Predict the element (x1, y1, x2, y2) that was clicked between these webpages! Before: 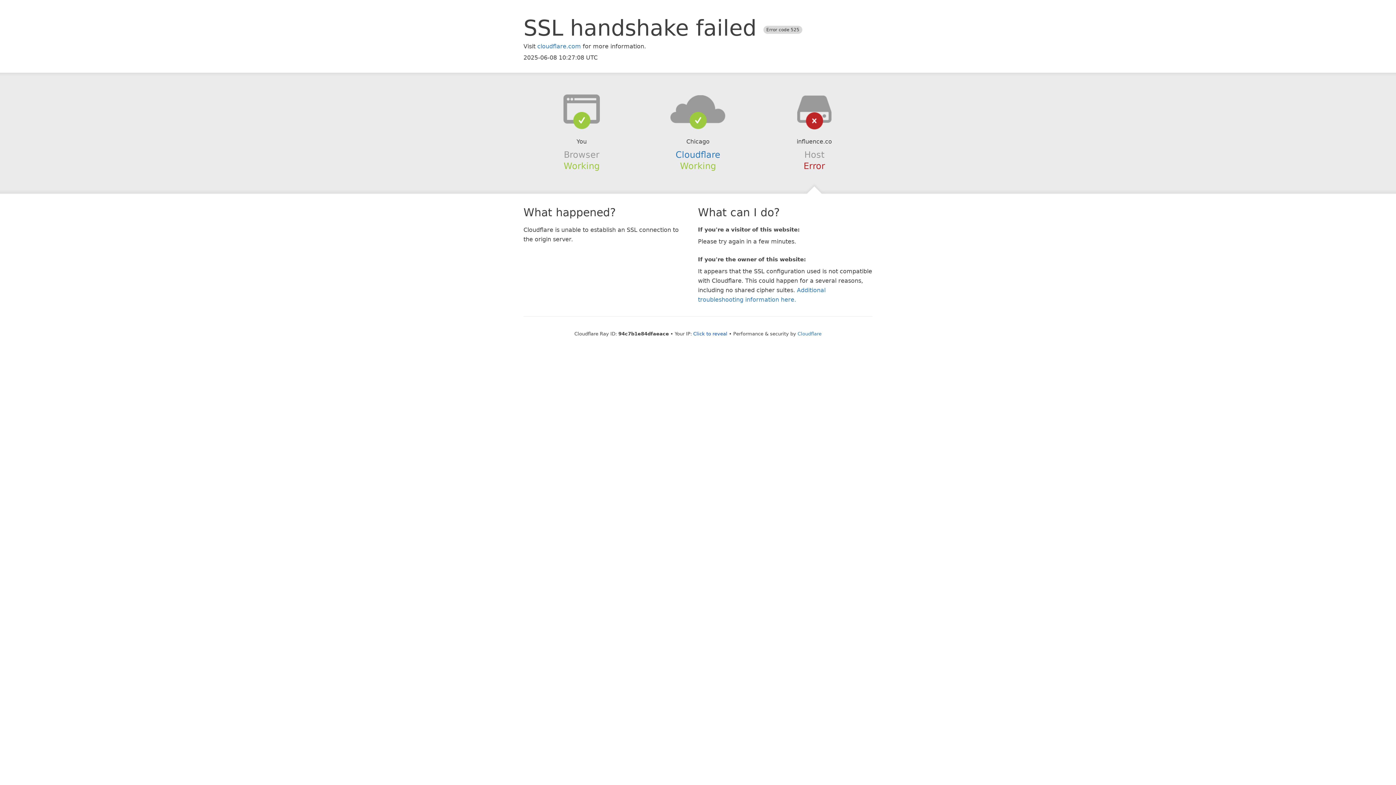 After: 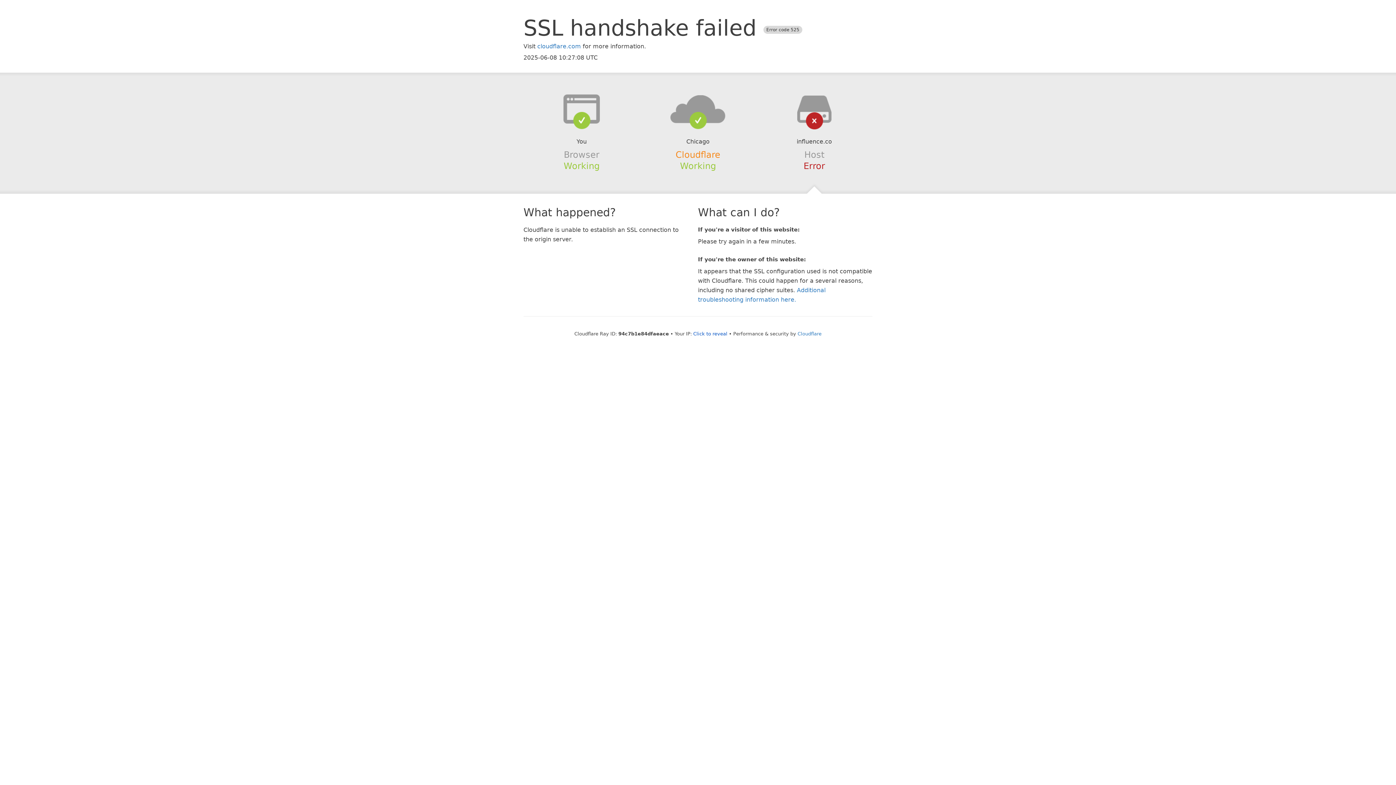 Action: label: Cloudflare bbox: (675, 149, 720, 159)